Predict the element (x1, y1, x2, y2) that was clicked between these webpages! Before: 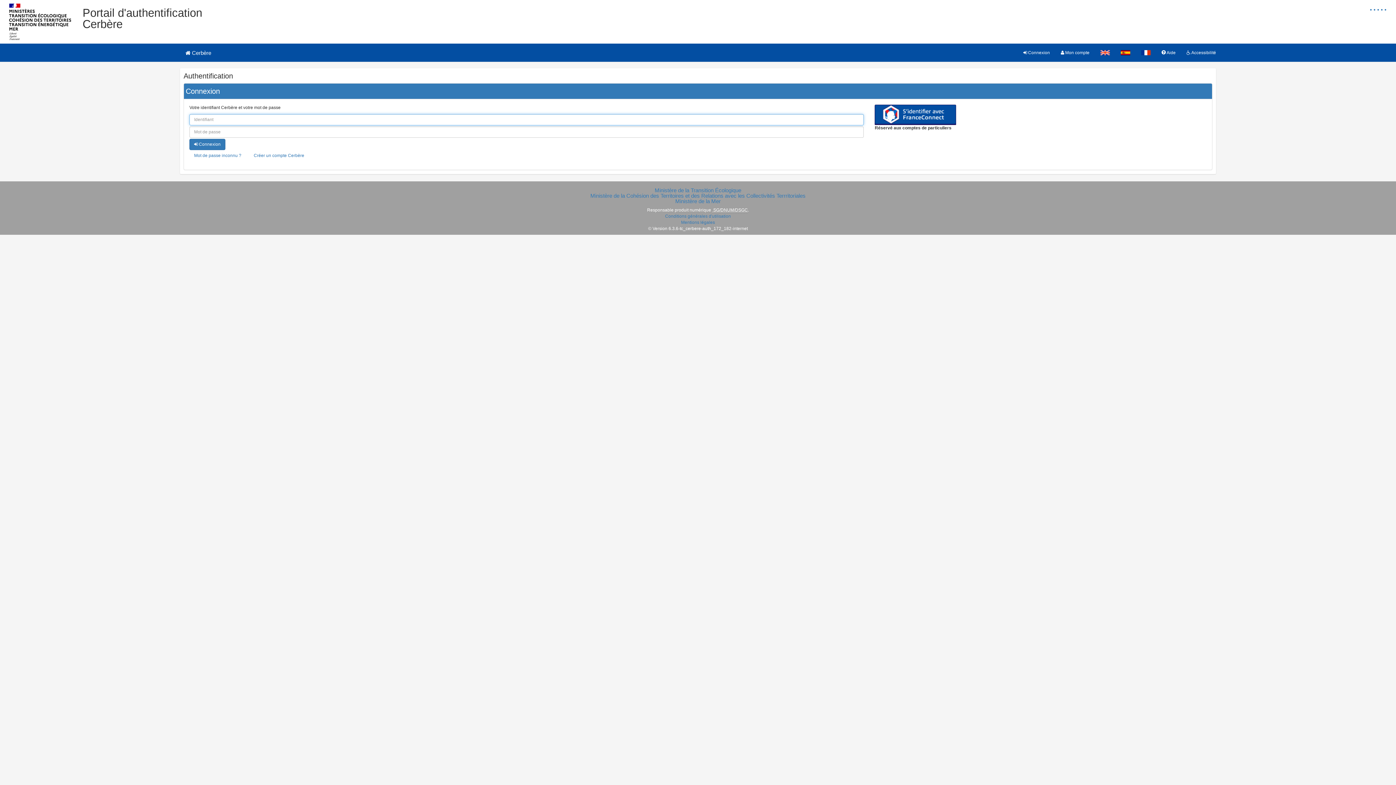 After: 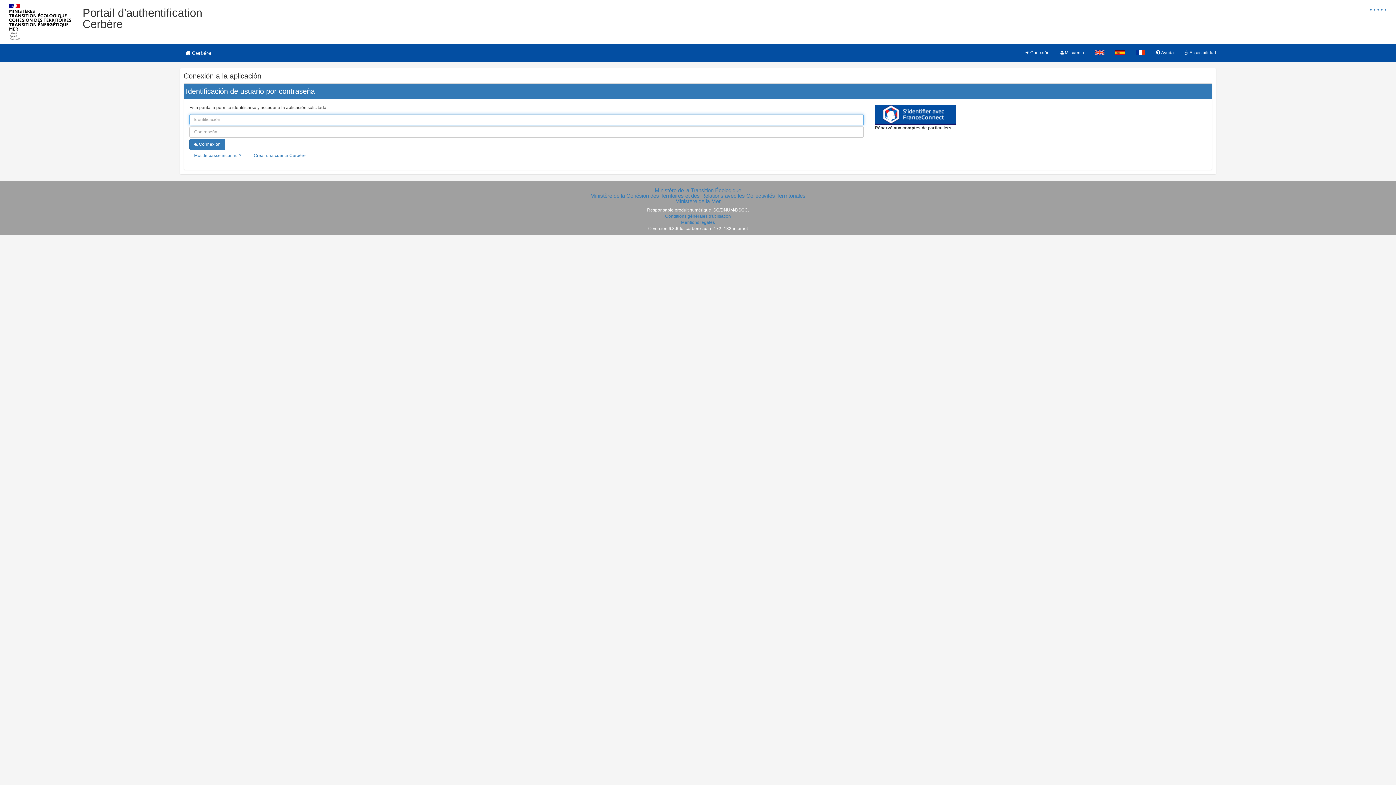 Action: bbox: (1115, 43, 1136, 61)